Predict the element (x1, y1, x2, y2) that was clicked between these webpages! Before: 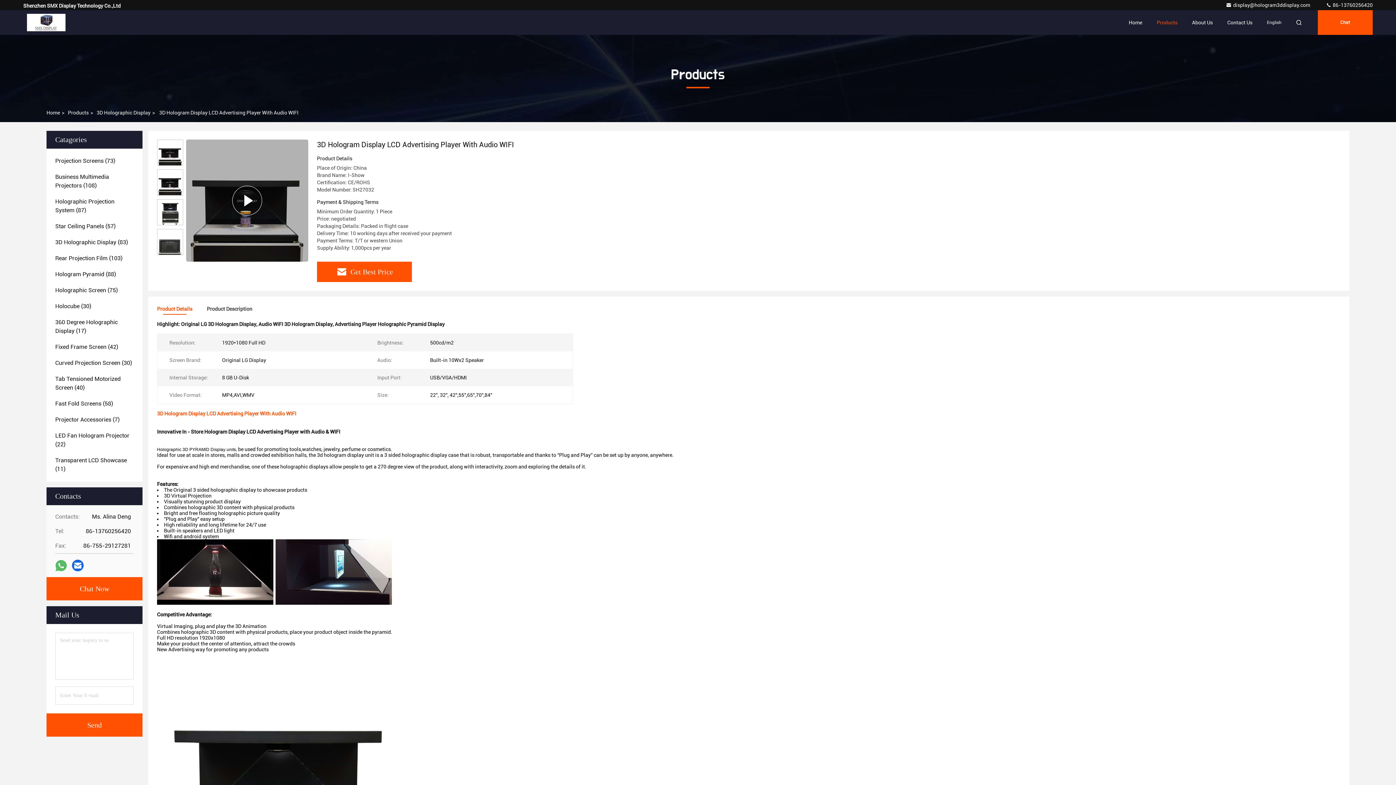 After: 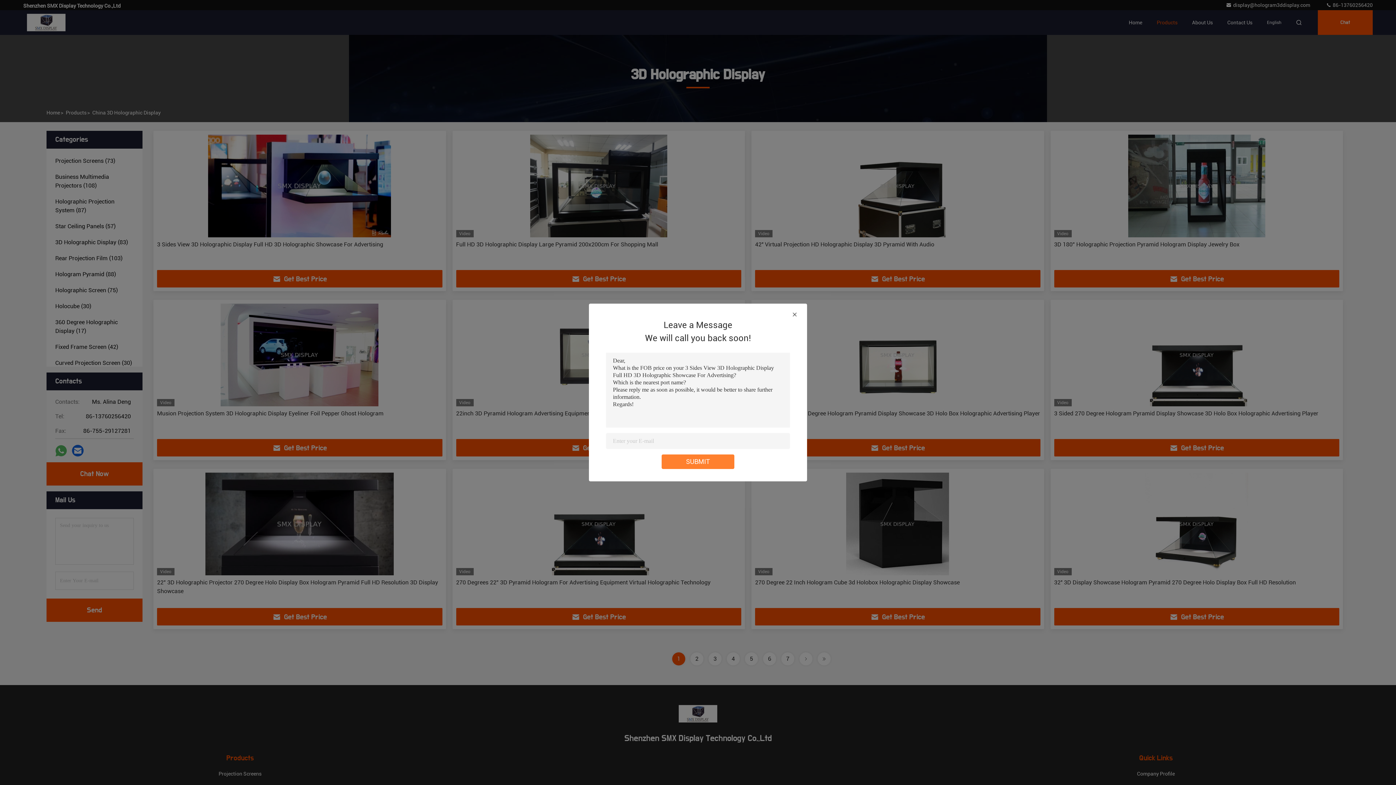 Action: label: 3D Holographic Display (83) bbox: (55, 238, 128, 246)